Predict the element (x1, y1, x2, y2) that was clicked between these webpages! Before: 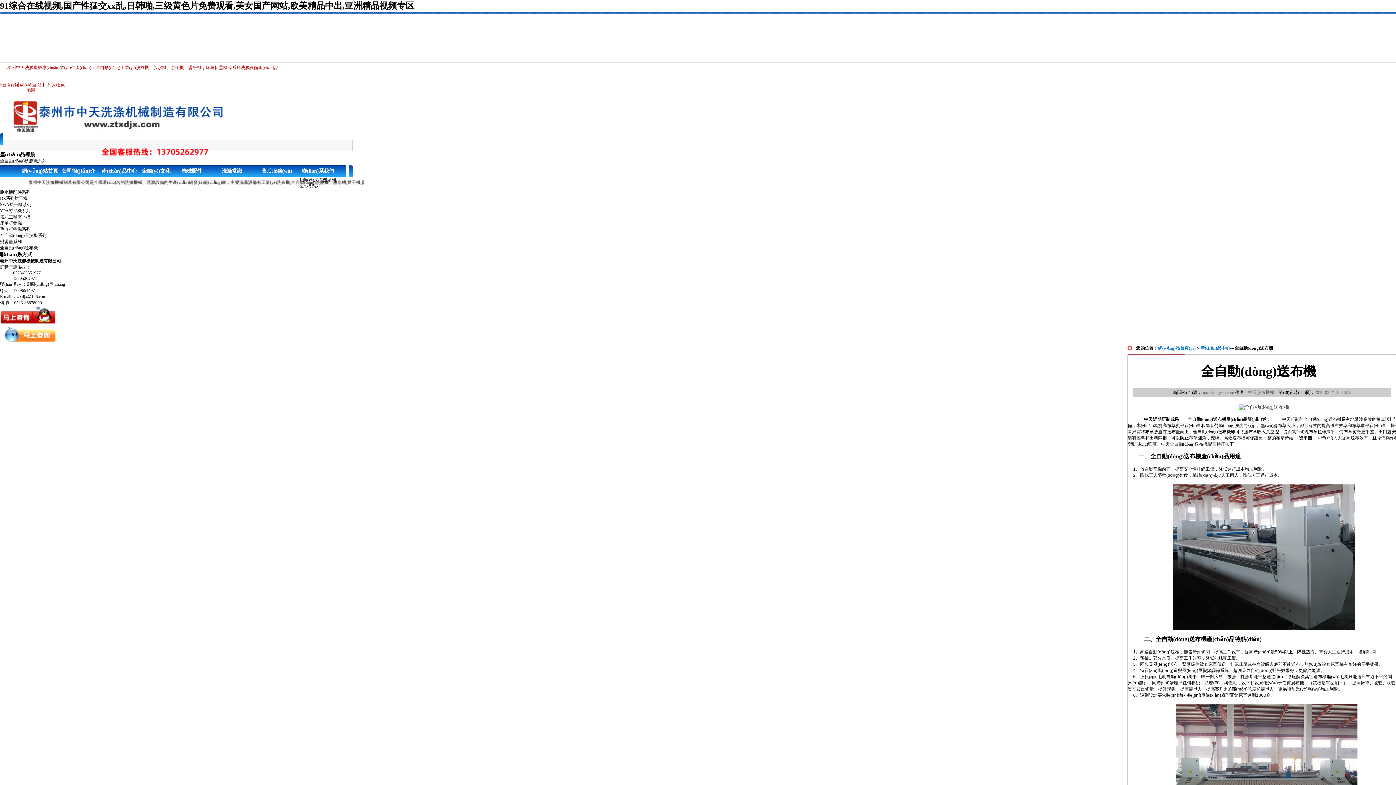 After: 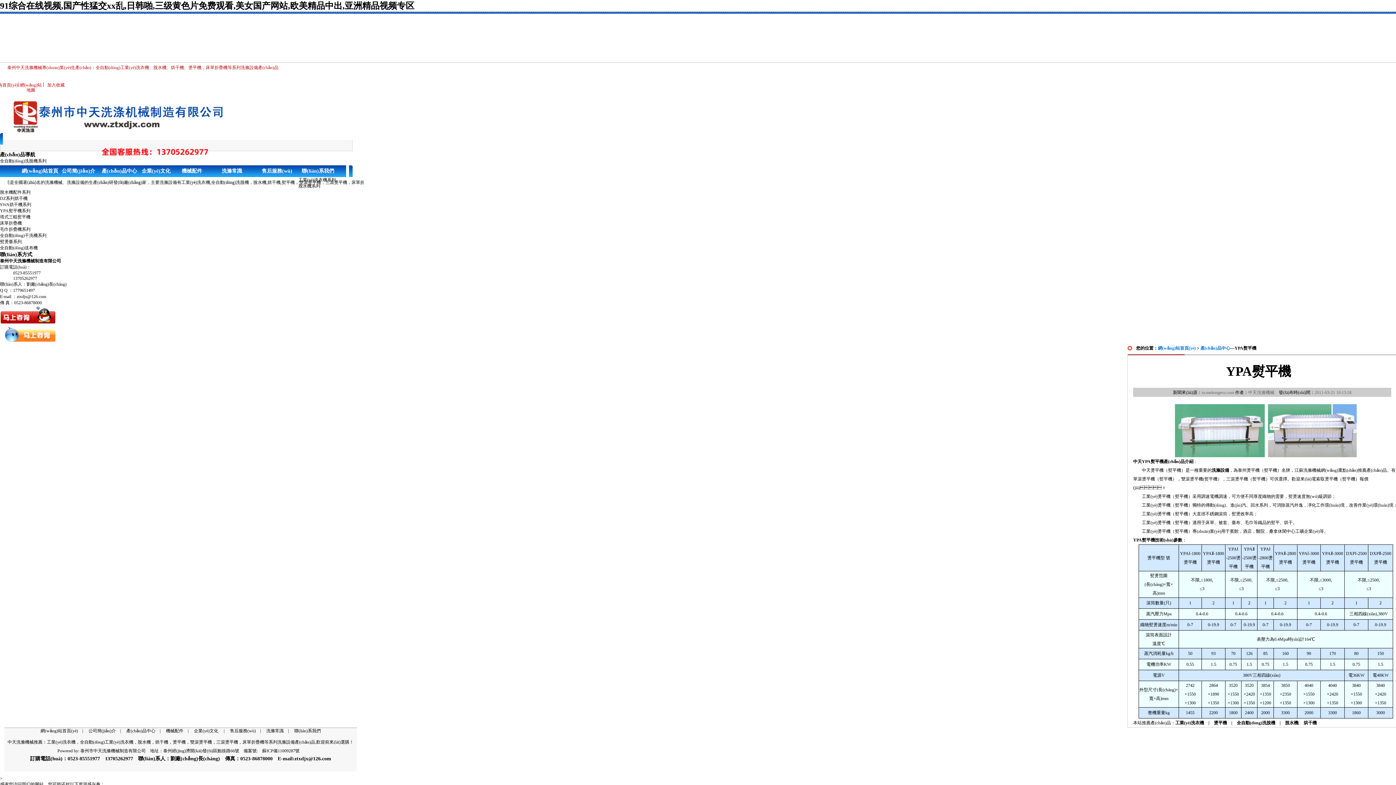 Action: label: 燙平機 bbox: (1293, 435, 1312, 440)